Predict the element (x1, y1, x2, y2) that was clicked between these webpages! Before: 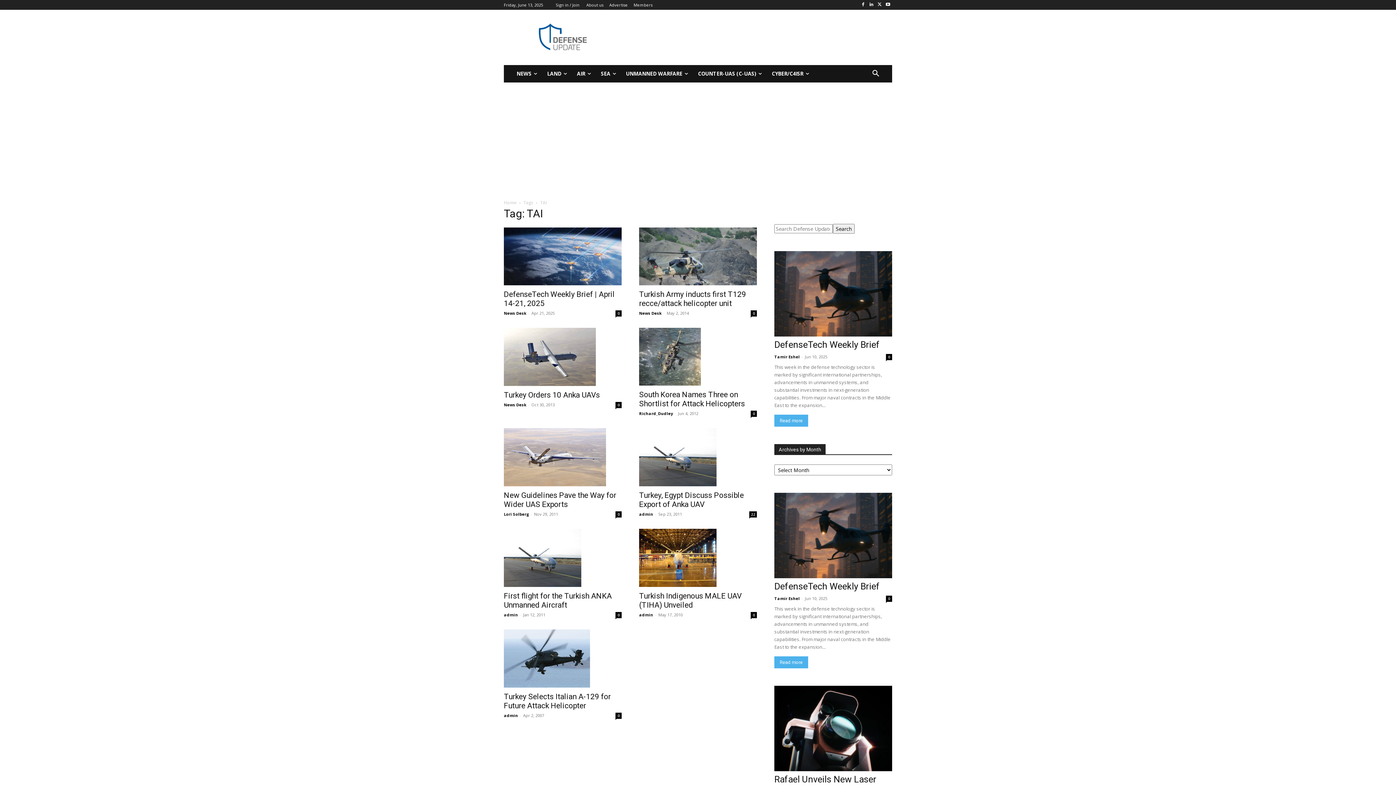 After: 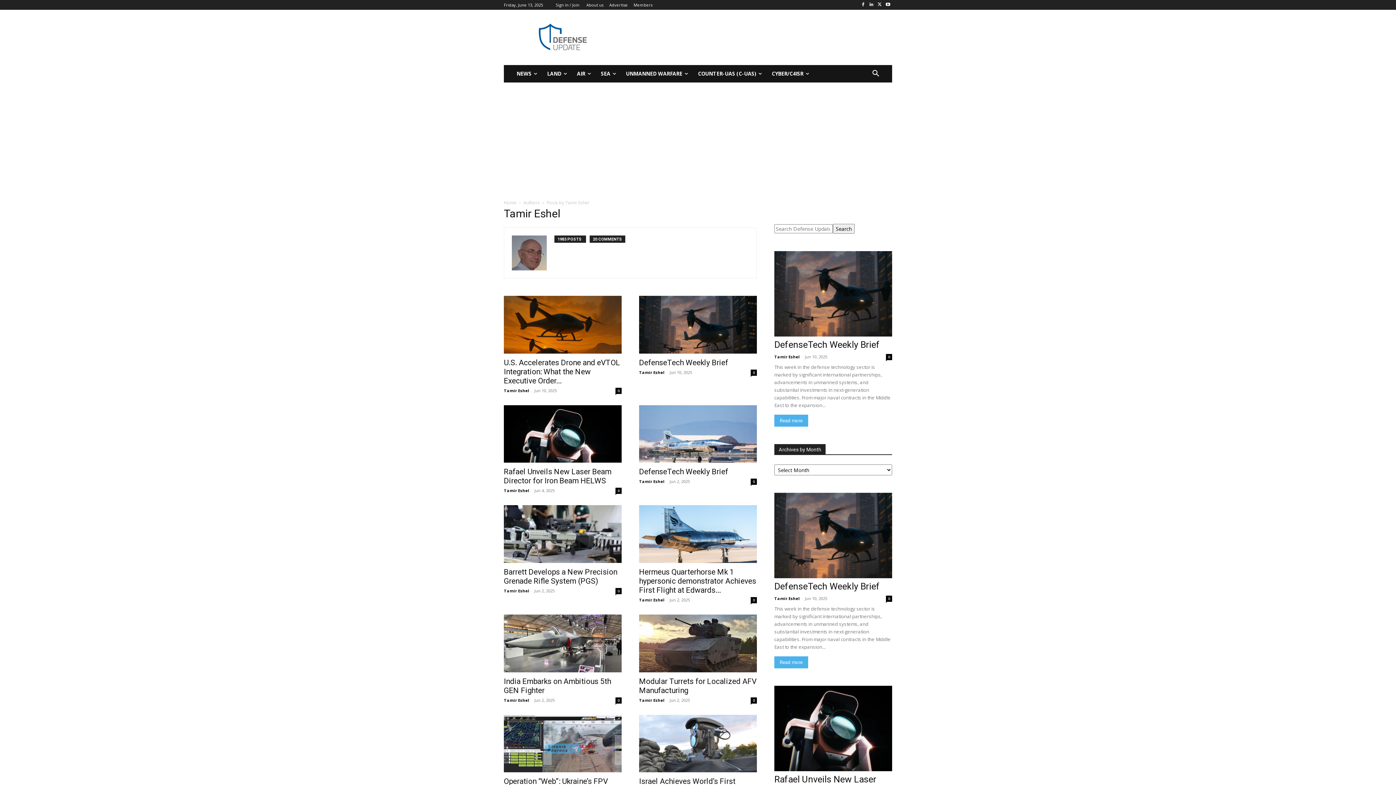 Action: bbox: (774, 354, 800, 359) label: Tamir Eshel